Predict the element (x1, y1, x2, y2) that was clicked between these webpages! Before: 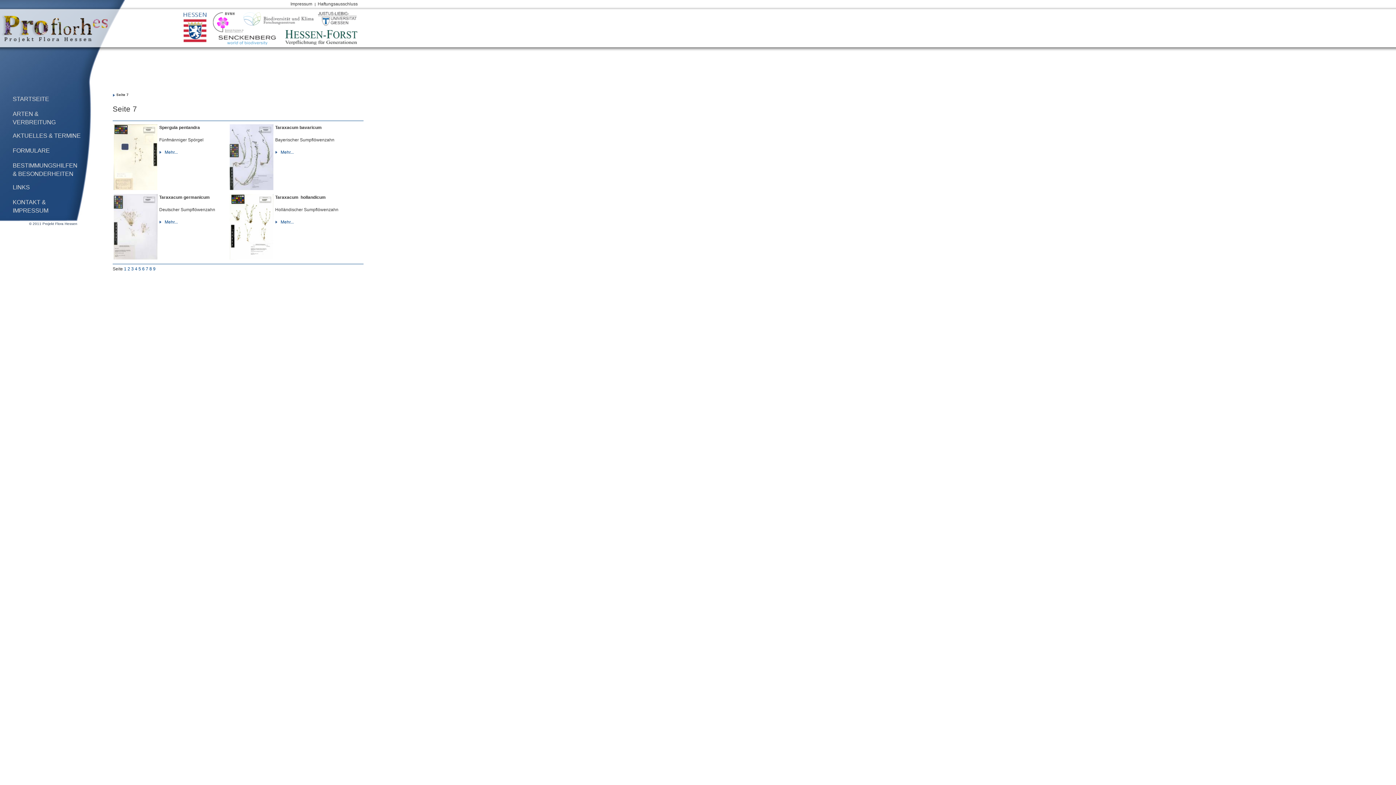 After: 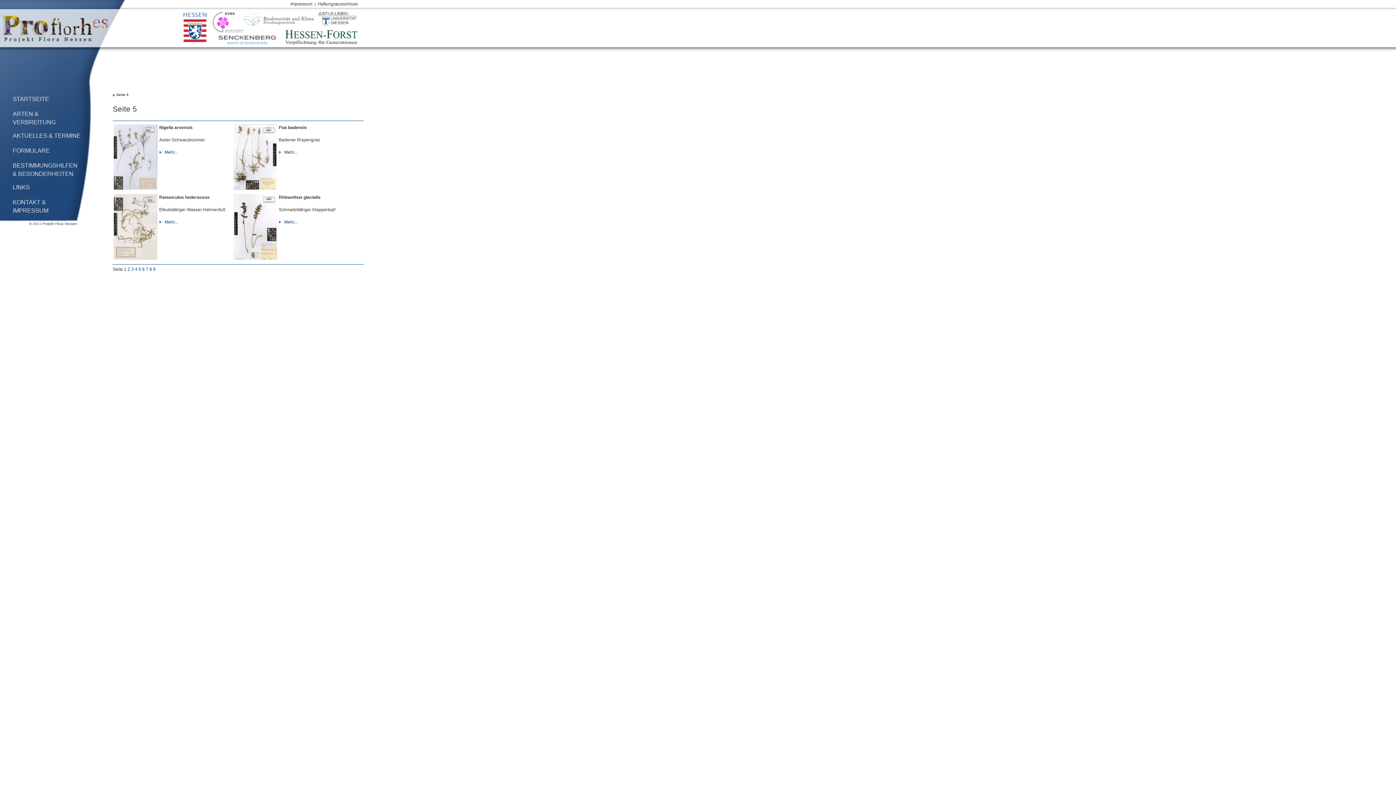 Action: bbox: (138, 266, 141, 271) label: 5